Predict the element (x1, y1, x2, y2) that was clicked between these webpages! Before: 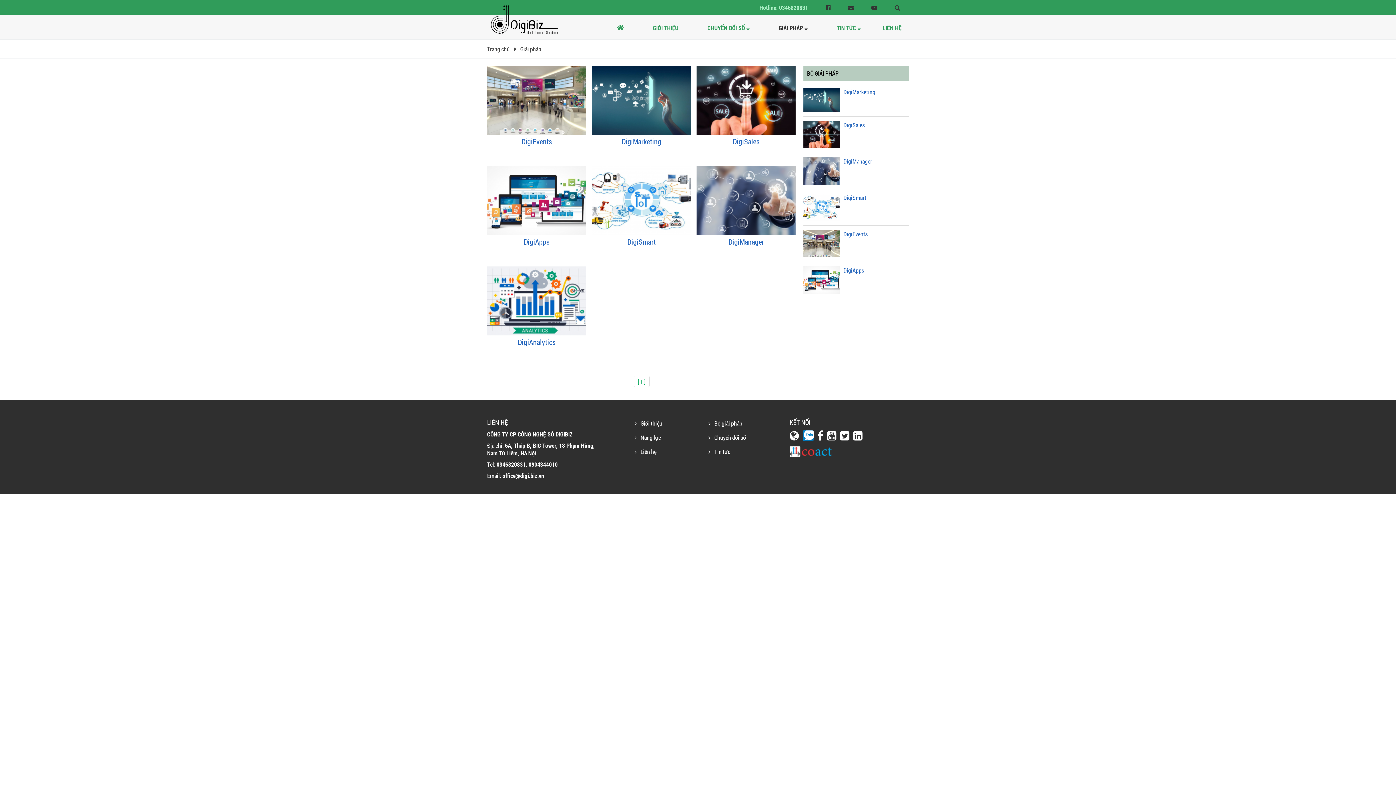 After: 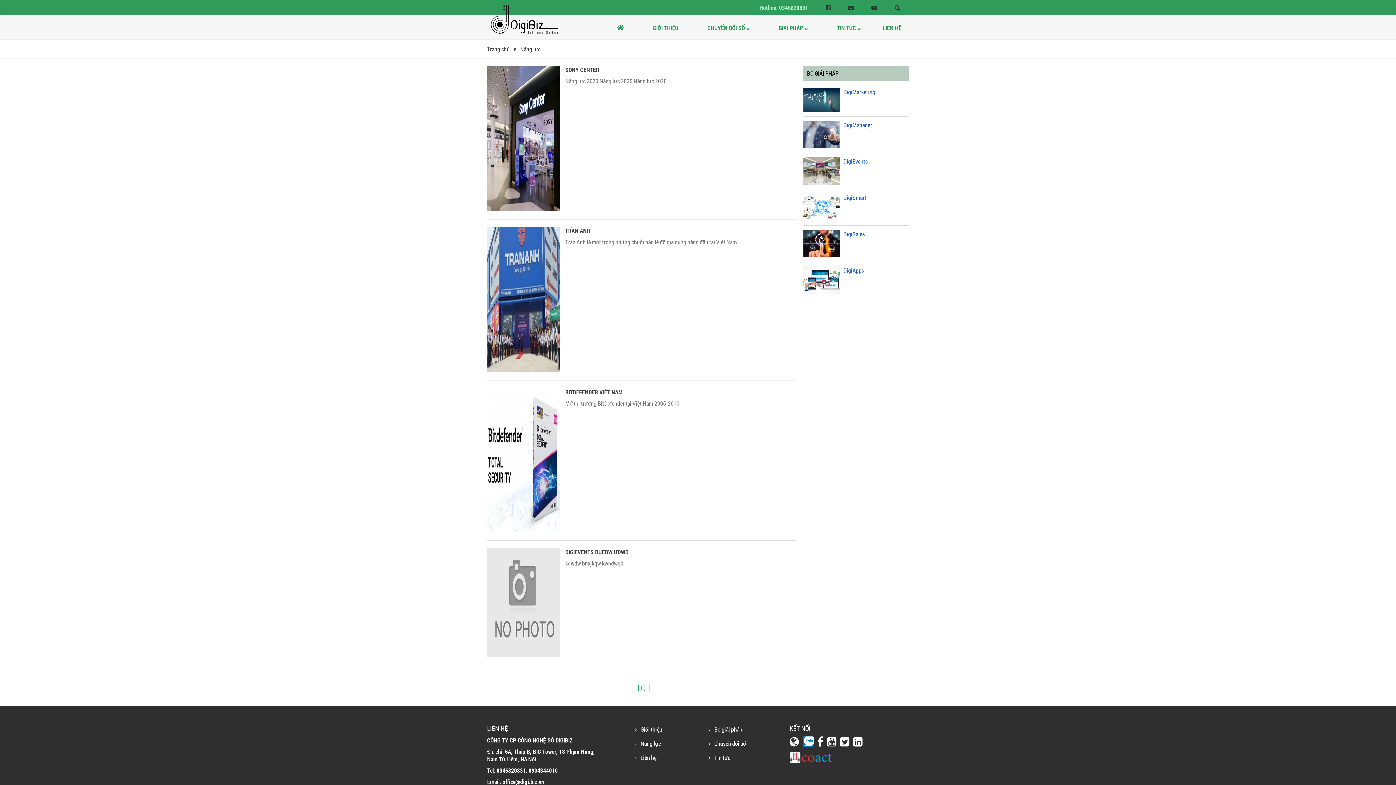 Action: bbox: (634, 433, 661, 441) label: Năng lực